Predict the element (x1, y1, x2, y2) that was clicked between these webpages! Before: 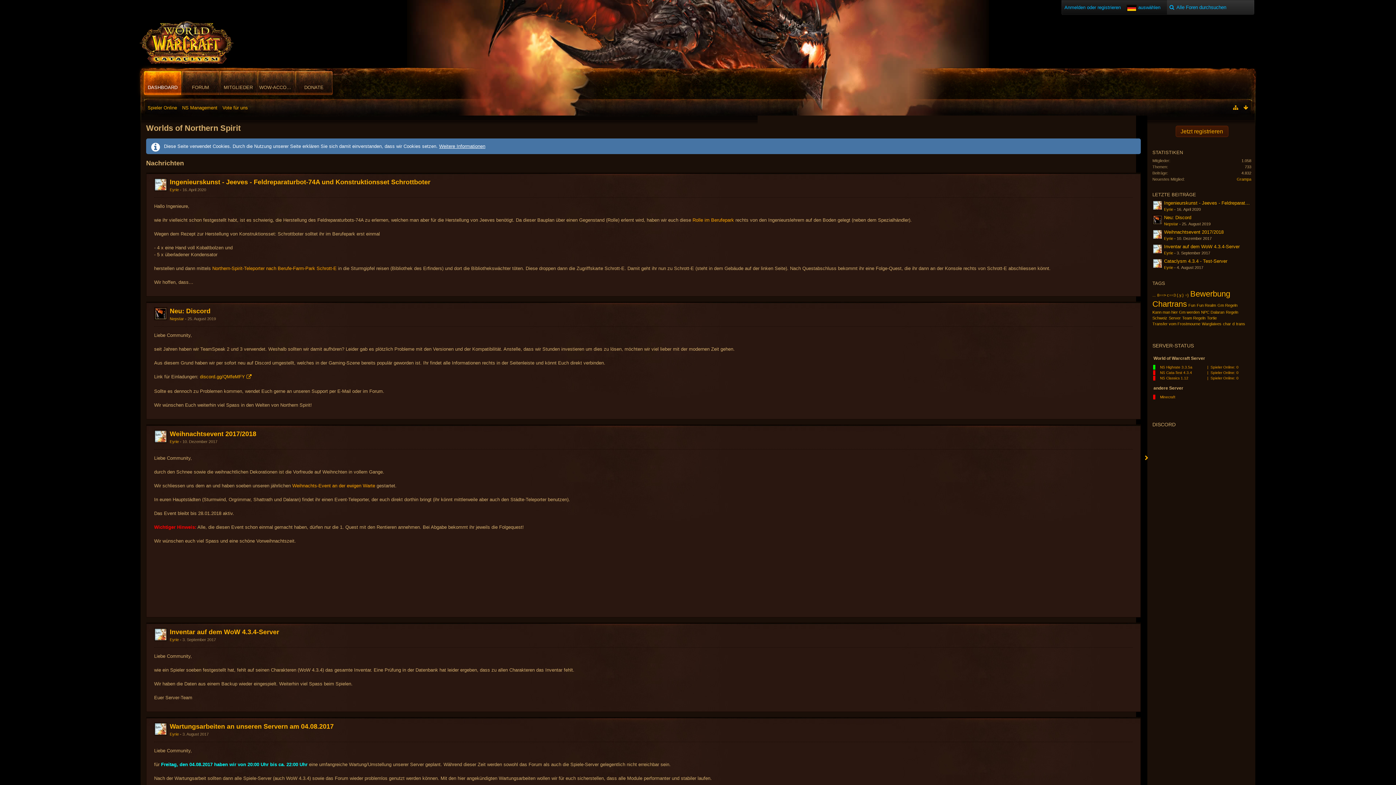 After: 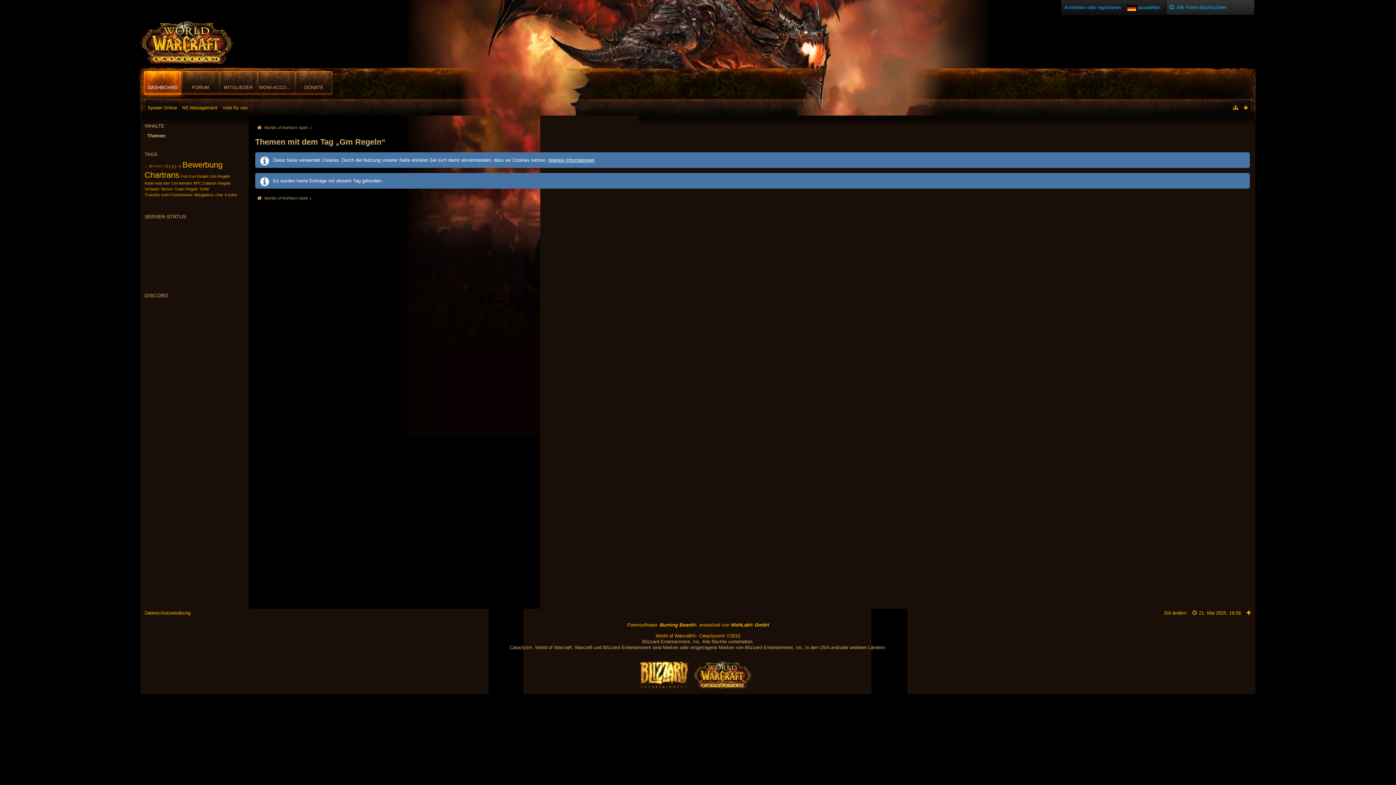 Action: label: Gm Regeln bbox: (1217, 303, 1237, 307)